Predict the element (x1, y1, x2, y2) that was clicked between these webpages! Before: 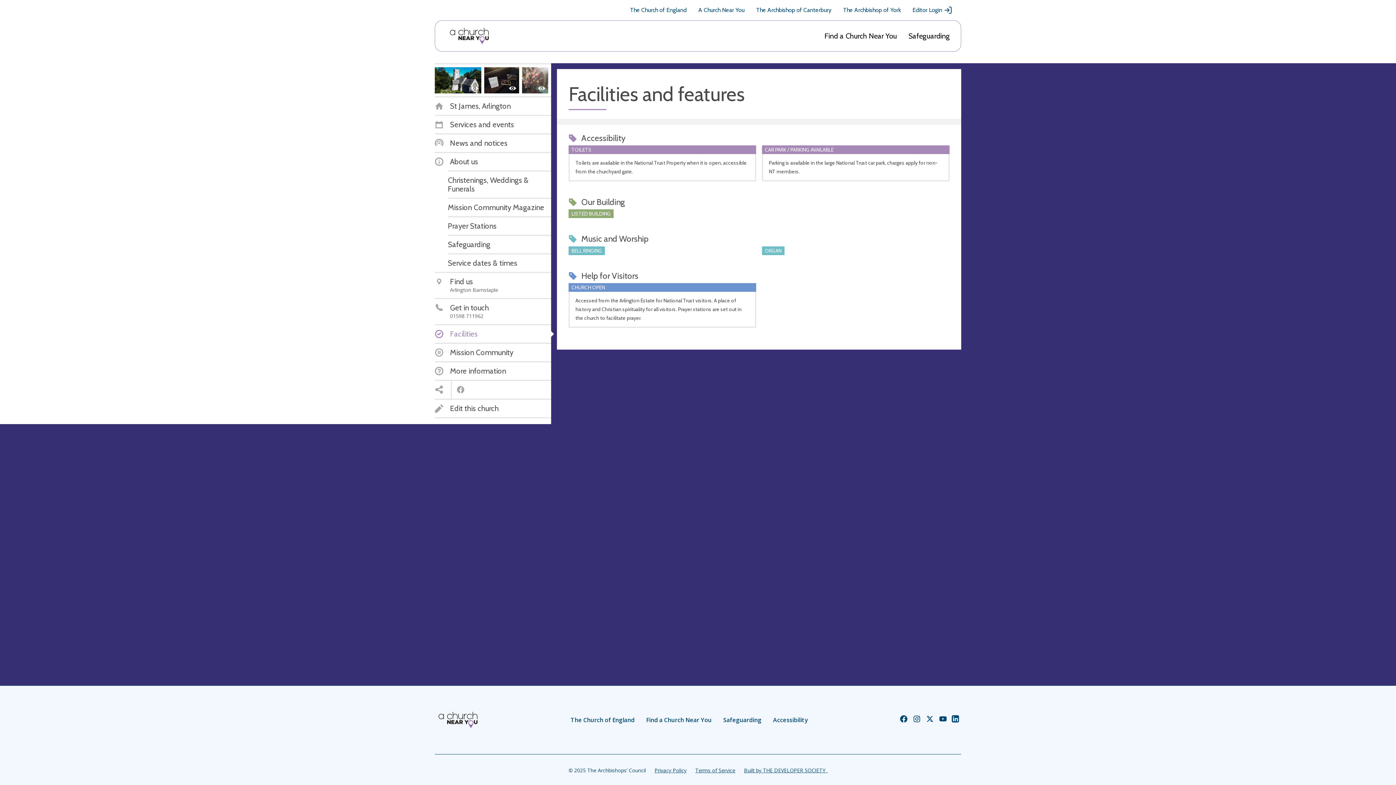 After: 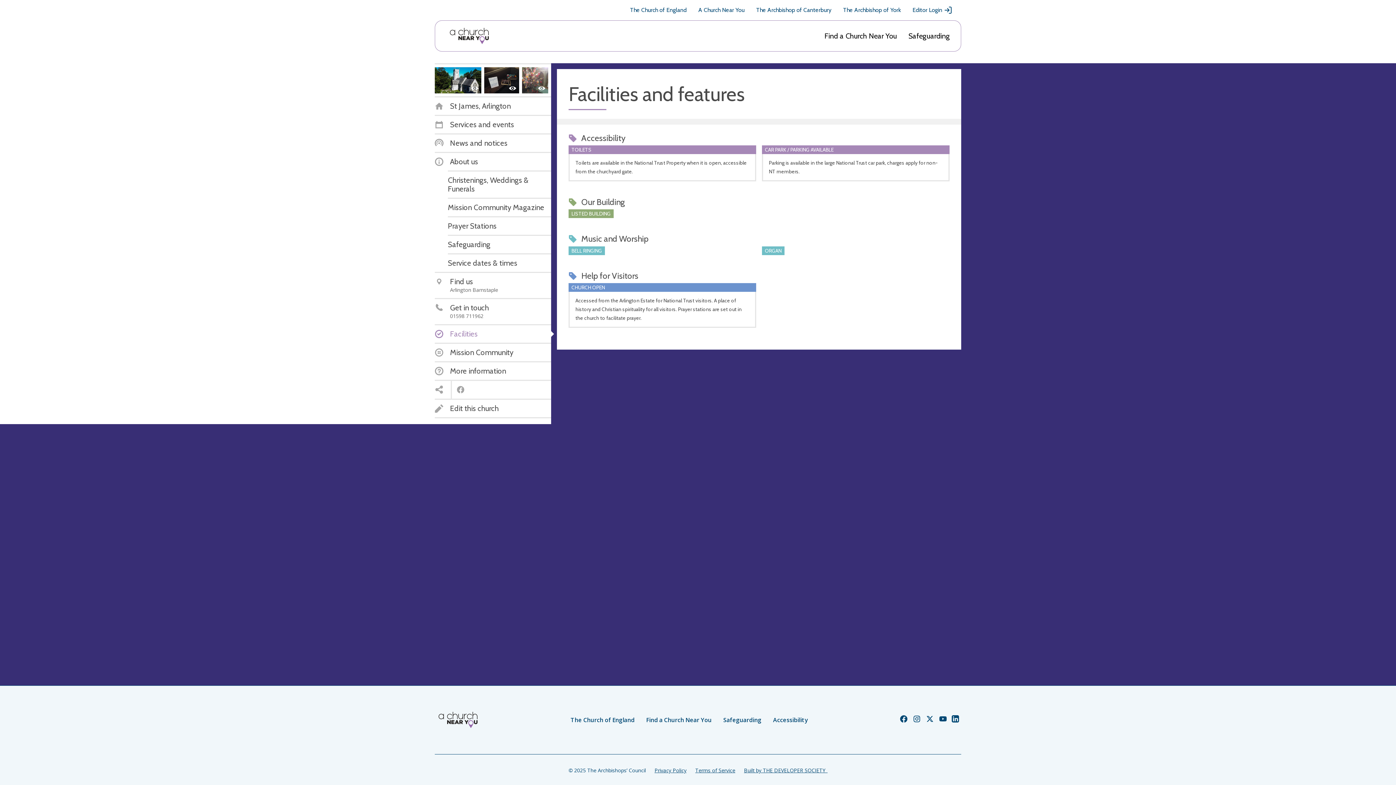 Action: label: Facilities bbox: (434, 329, 477, 338)